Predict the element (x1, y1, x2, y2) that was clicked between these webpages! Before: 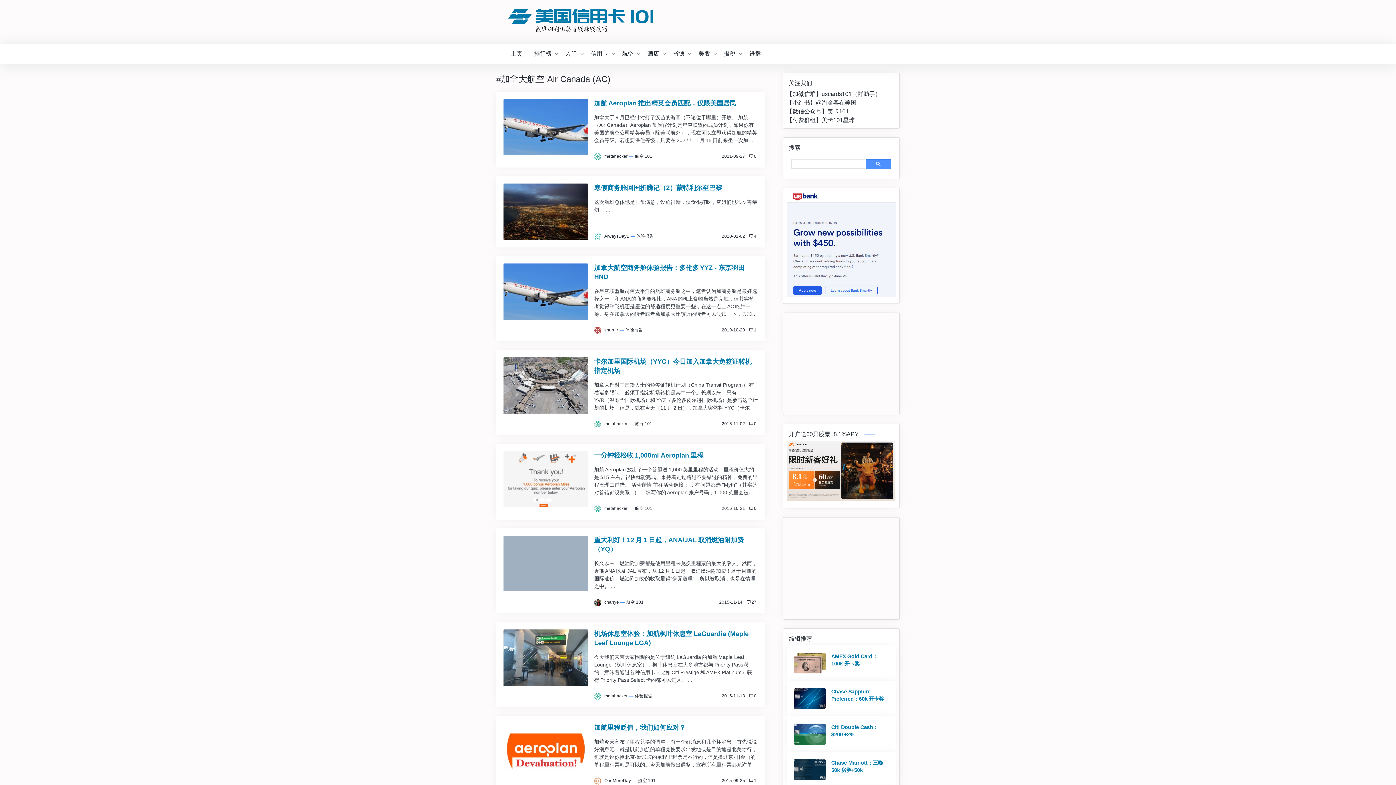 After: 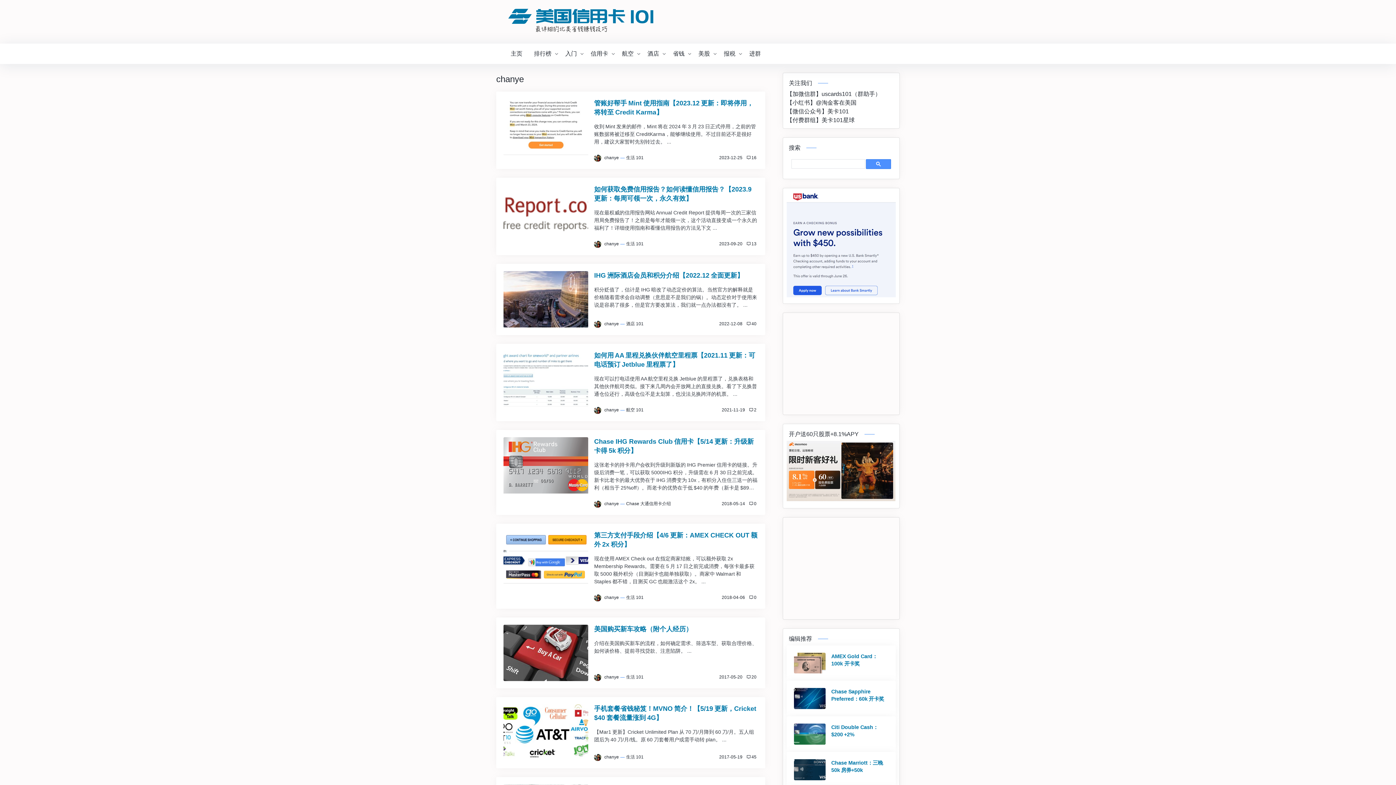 Action: bbox: (604, 599, 619, 604) label: chanye